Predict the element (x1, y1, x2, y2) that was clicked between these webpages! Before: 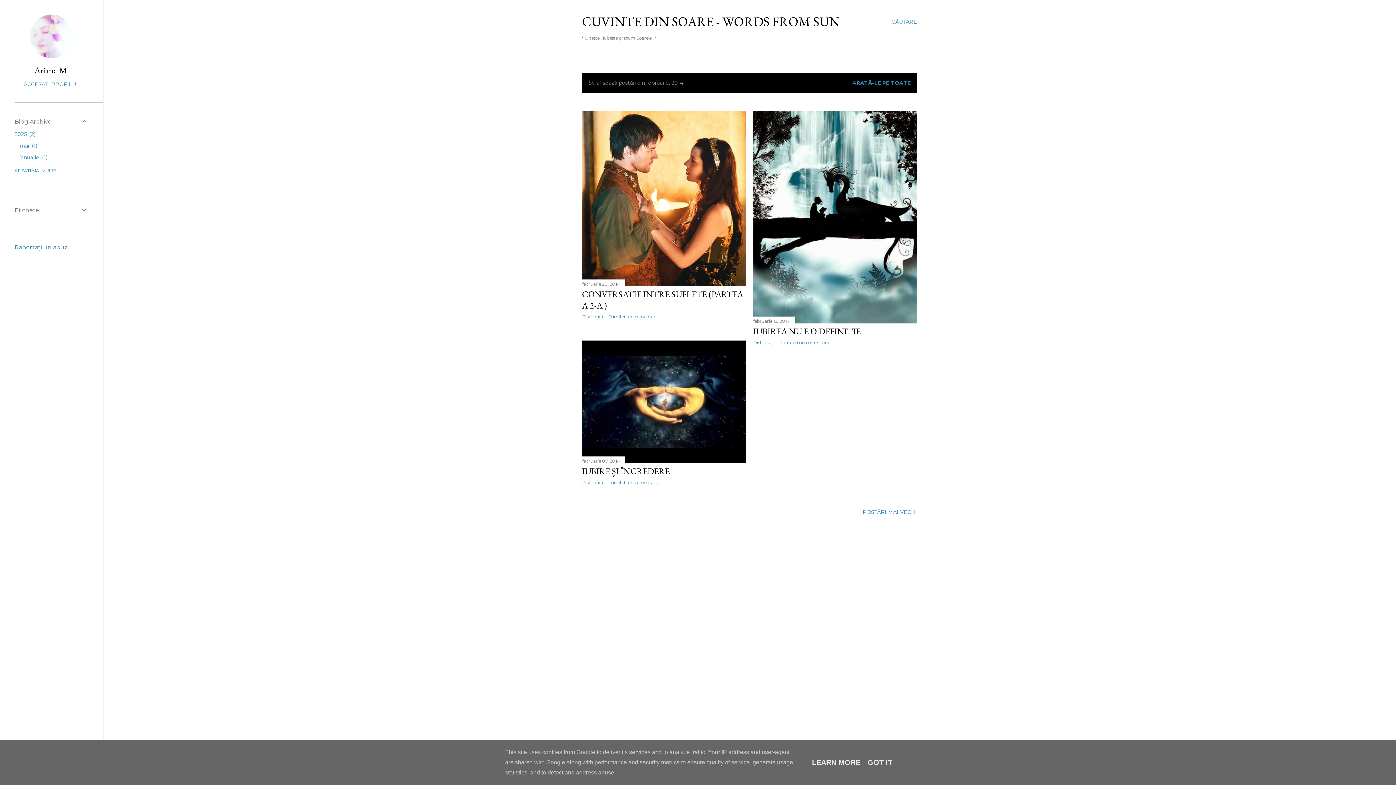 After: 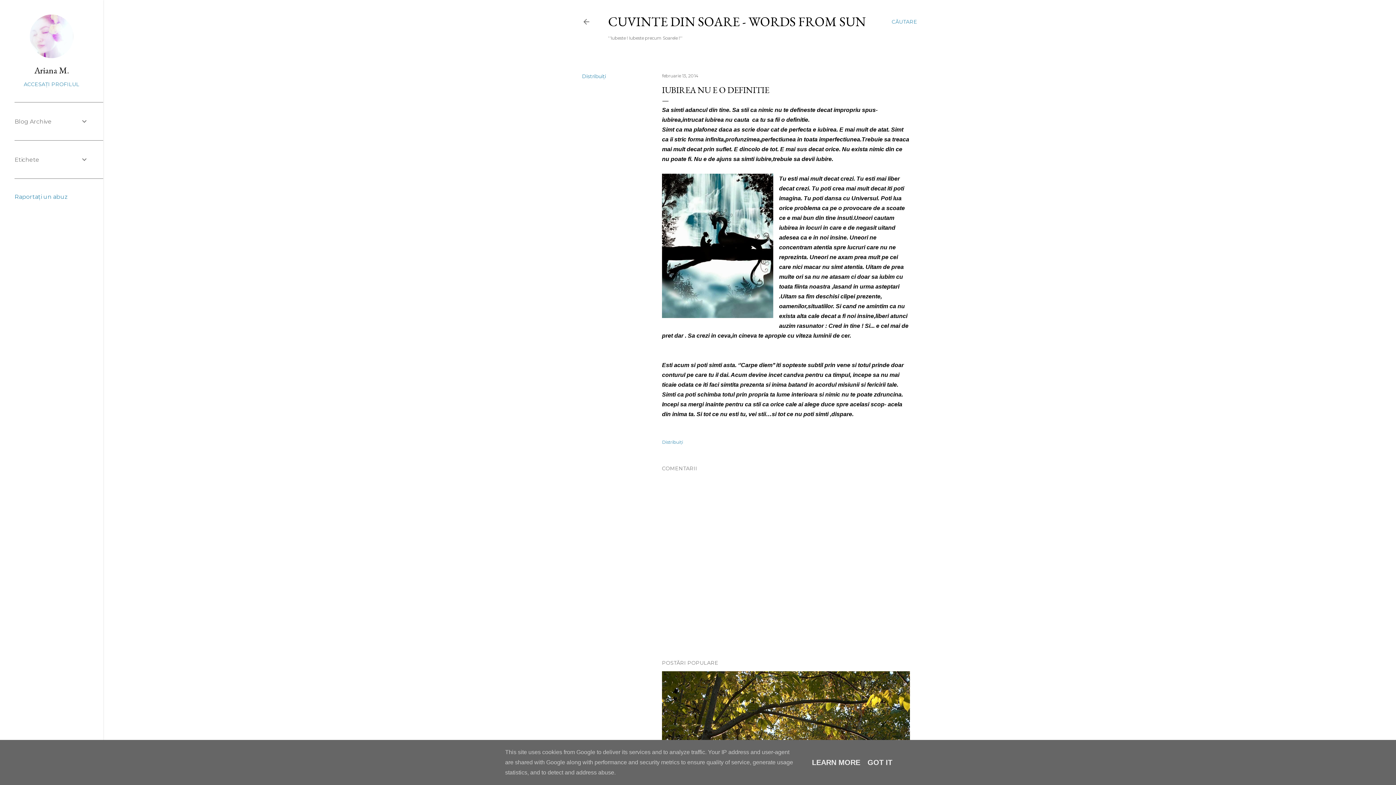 Action: bbox: (753, 316, 917, 325)